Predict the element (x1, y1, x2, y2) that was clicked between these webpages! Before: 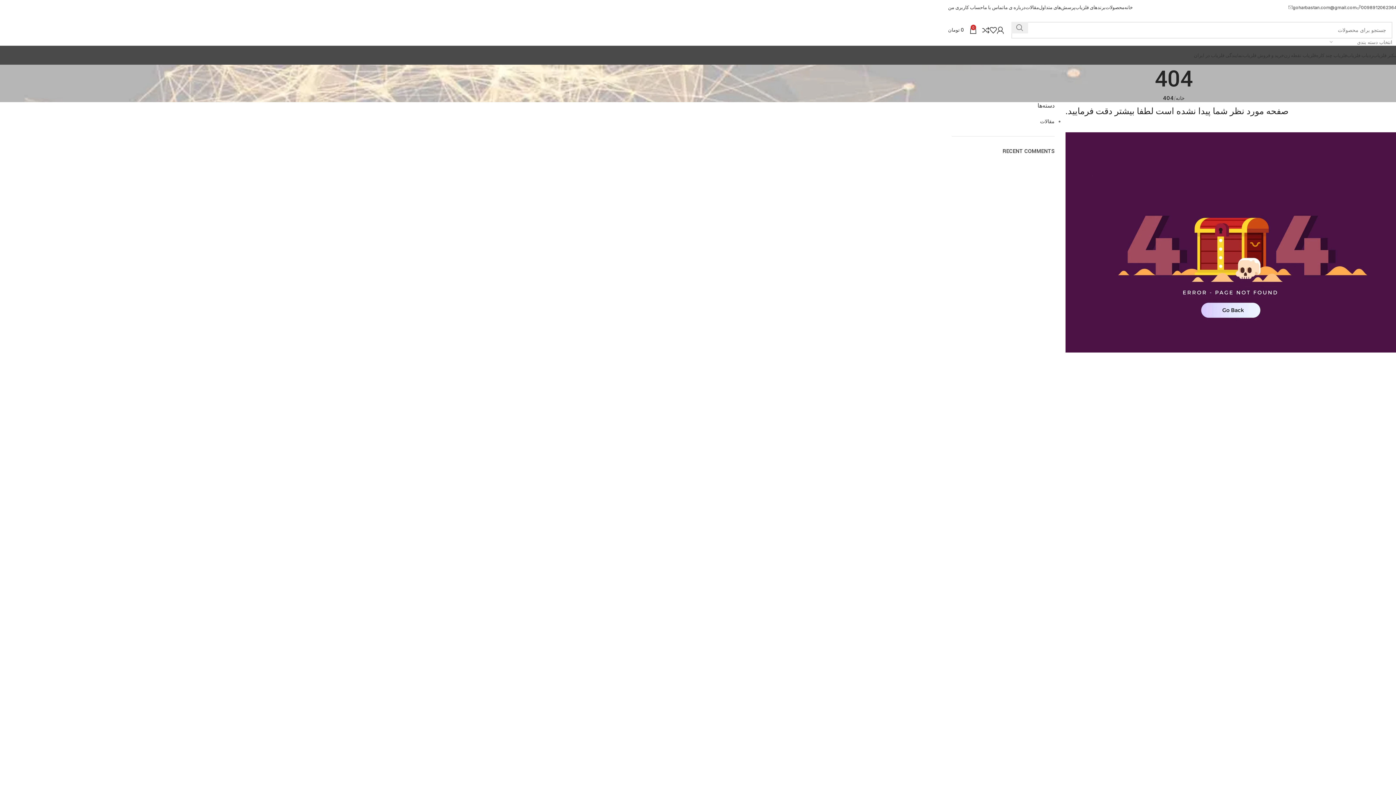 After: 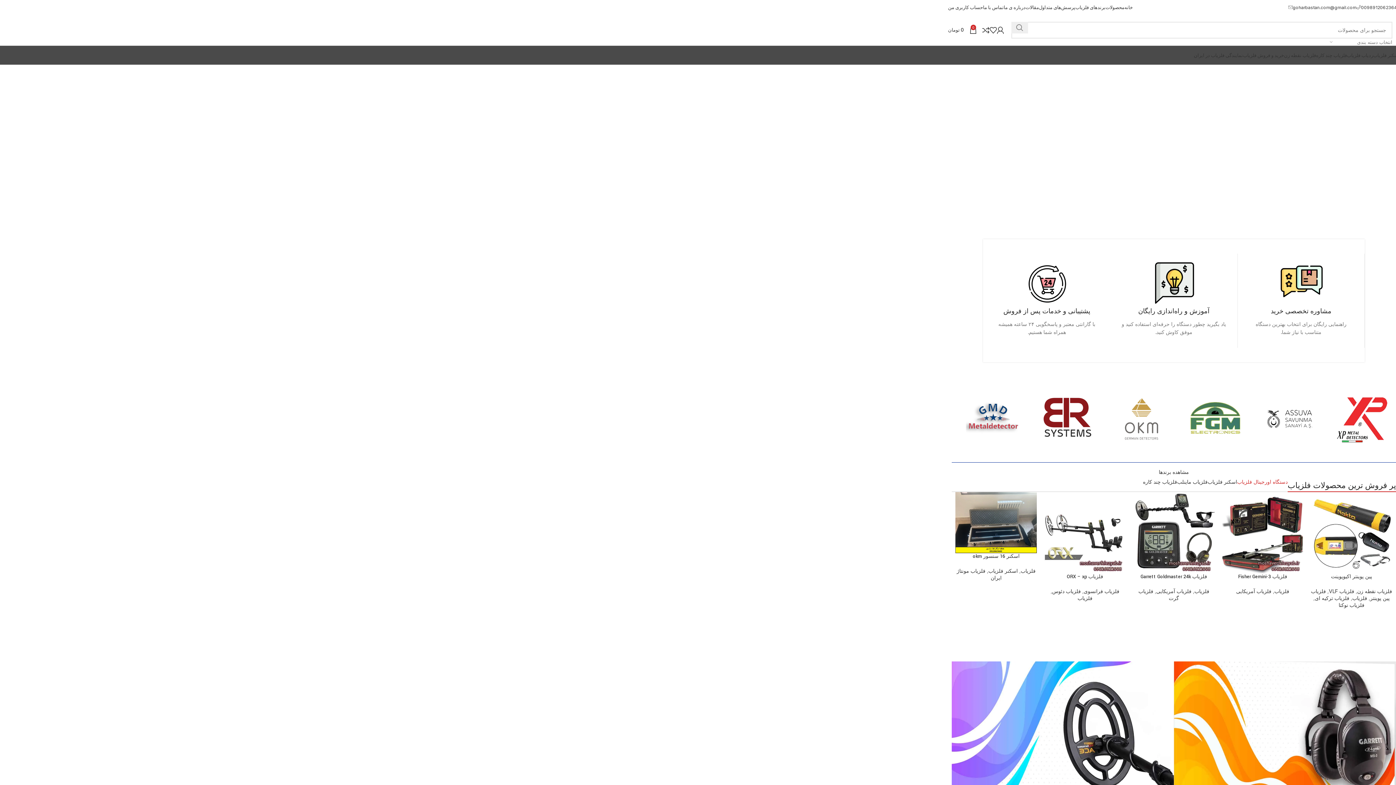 Action: bbox: (1124, 0, 1133, 14) label: خانه